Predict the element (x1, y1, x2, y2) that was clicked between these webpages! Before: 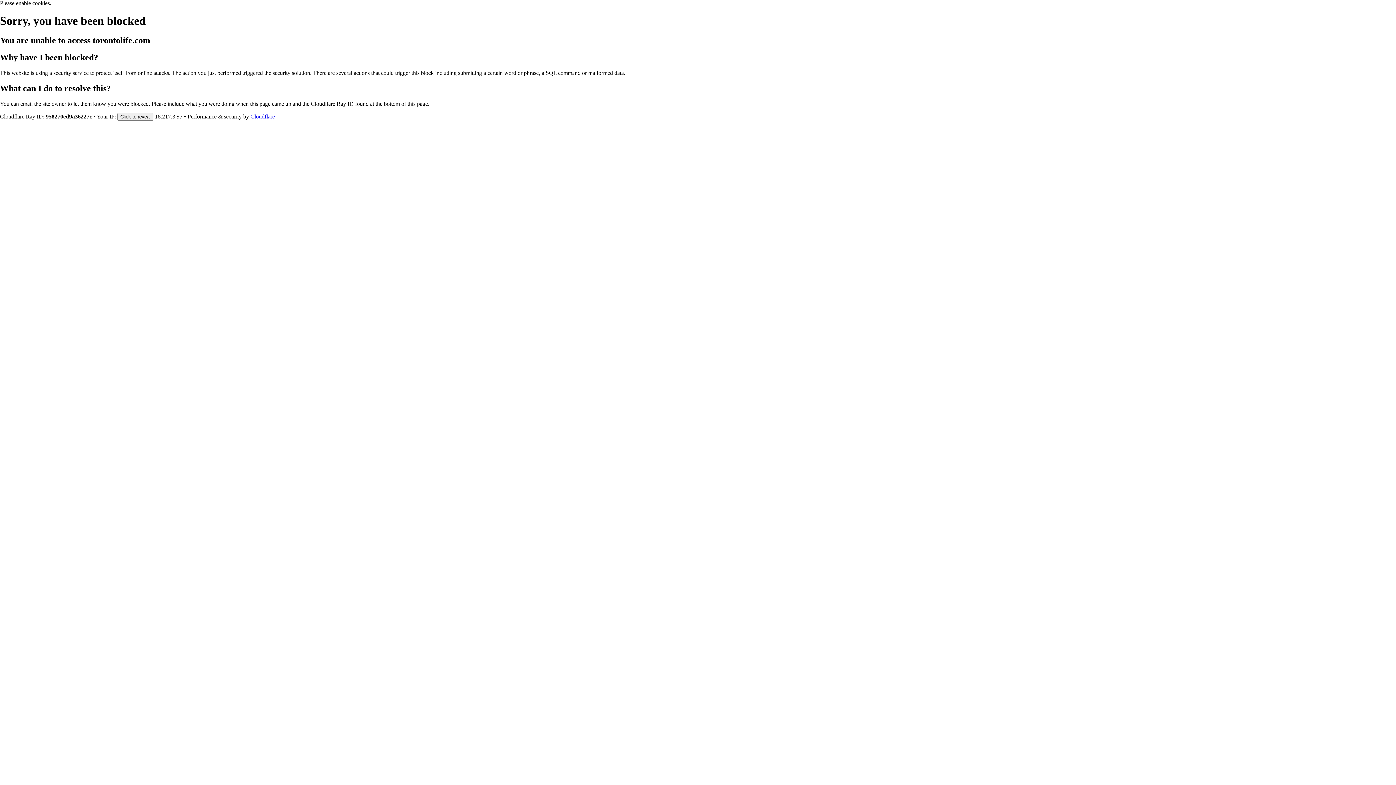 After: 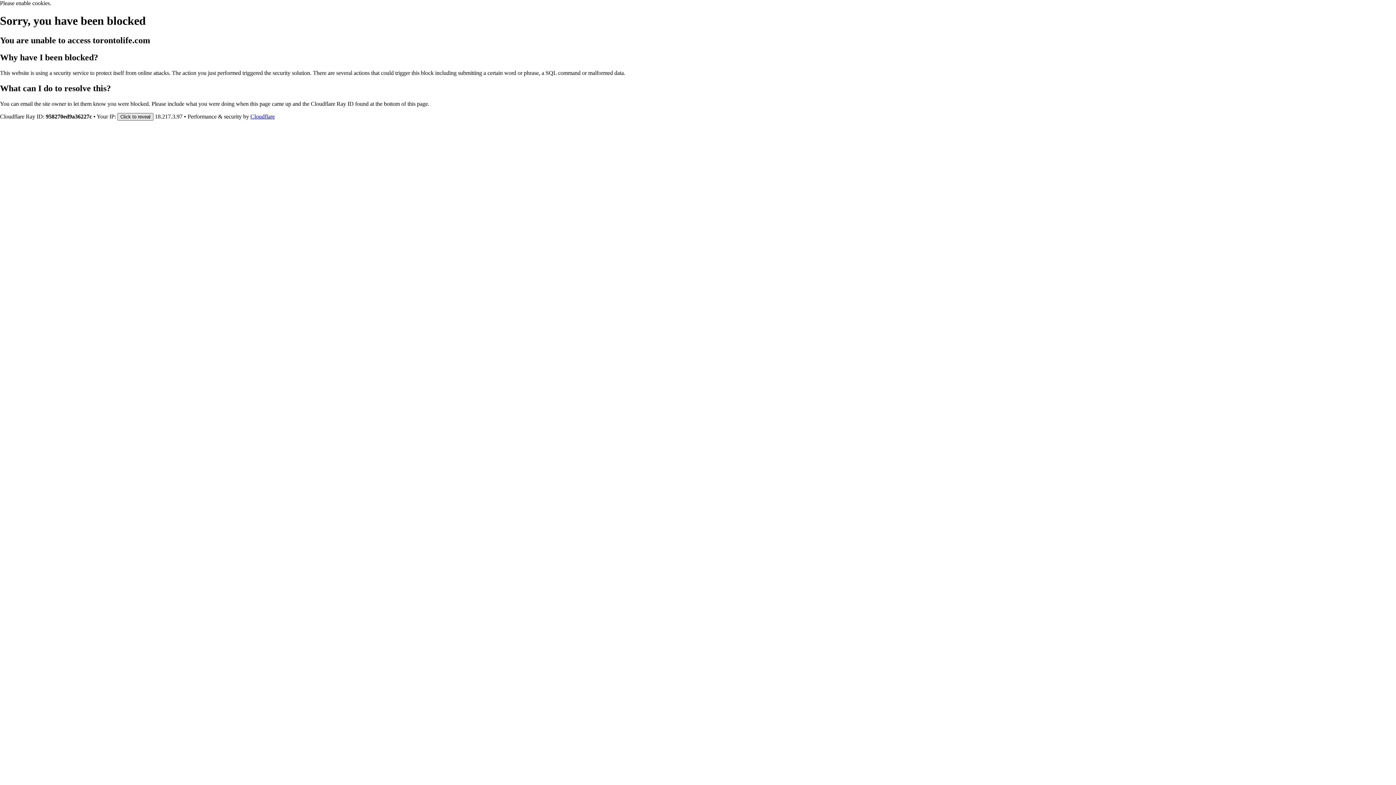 Action: bbox: (117, 112, 153, 120) label: Click to reveal